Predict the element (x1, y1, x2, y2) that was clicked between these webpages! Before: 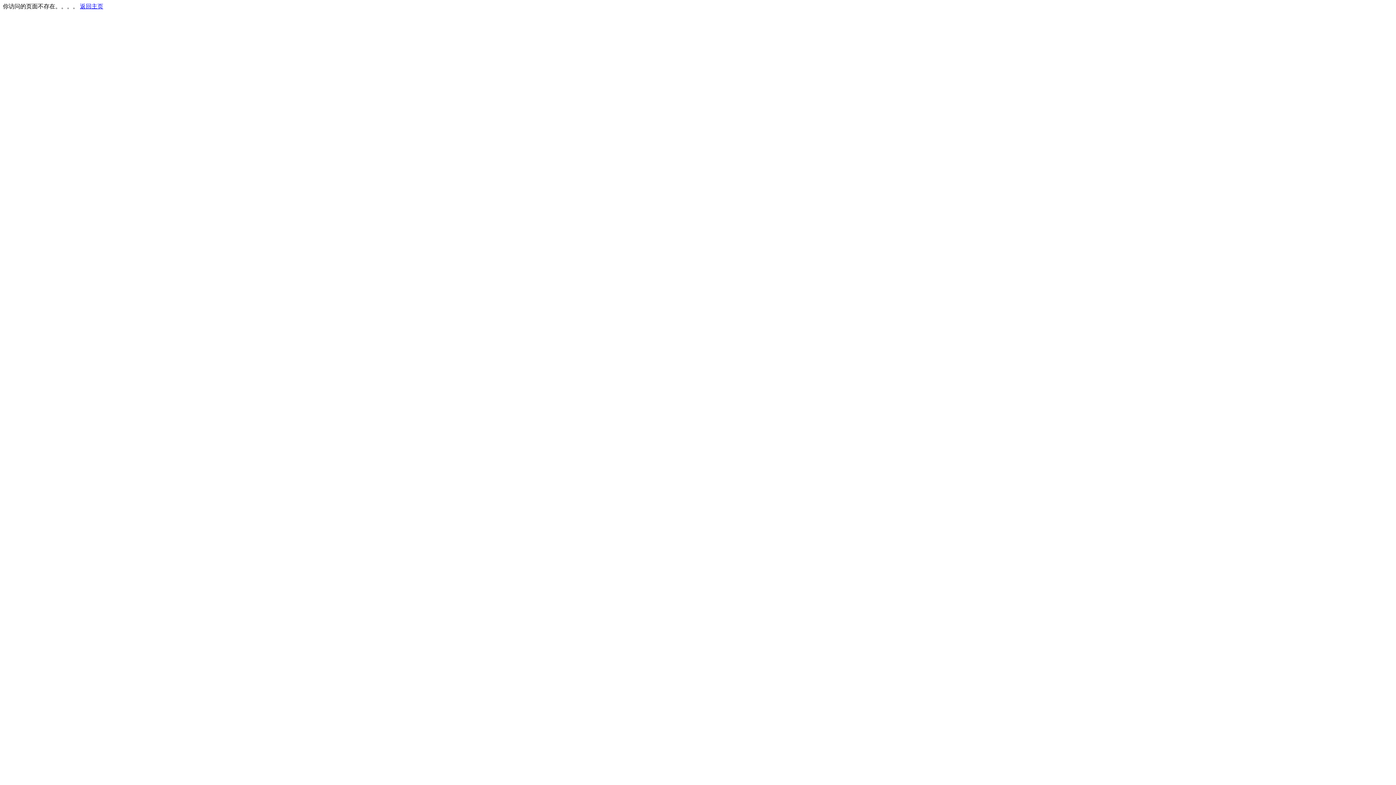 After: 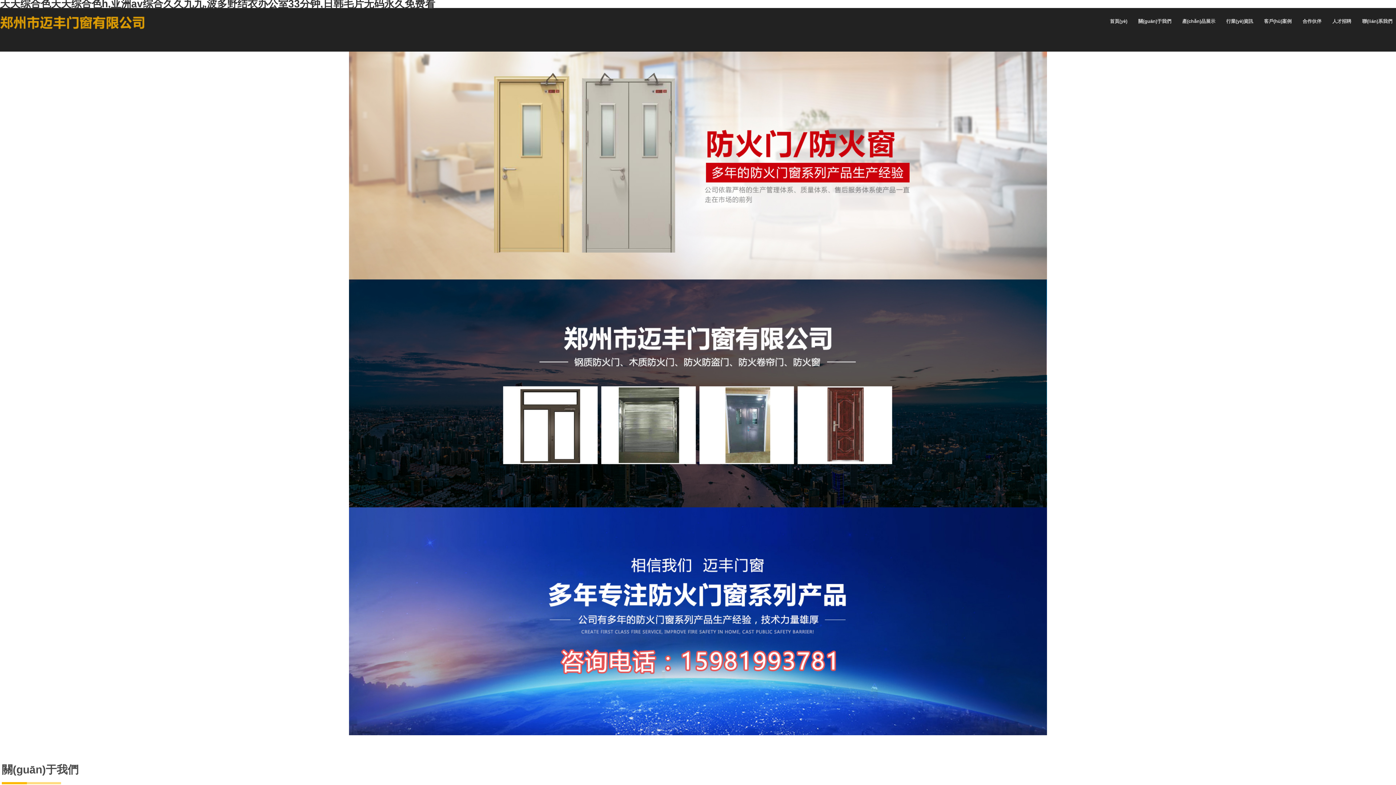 Action: label: 返回主页 bbox: (80, 3, 103, 9)